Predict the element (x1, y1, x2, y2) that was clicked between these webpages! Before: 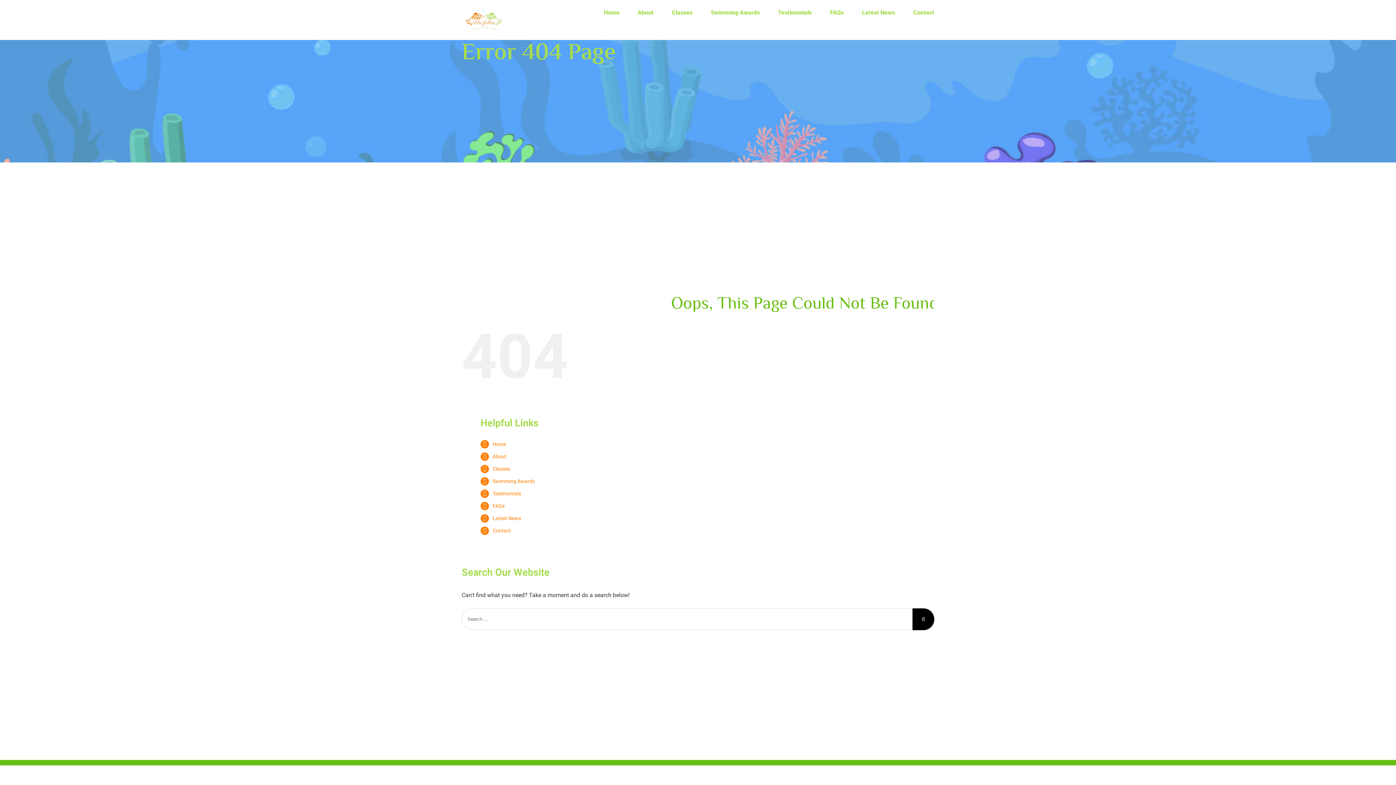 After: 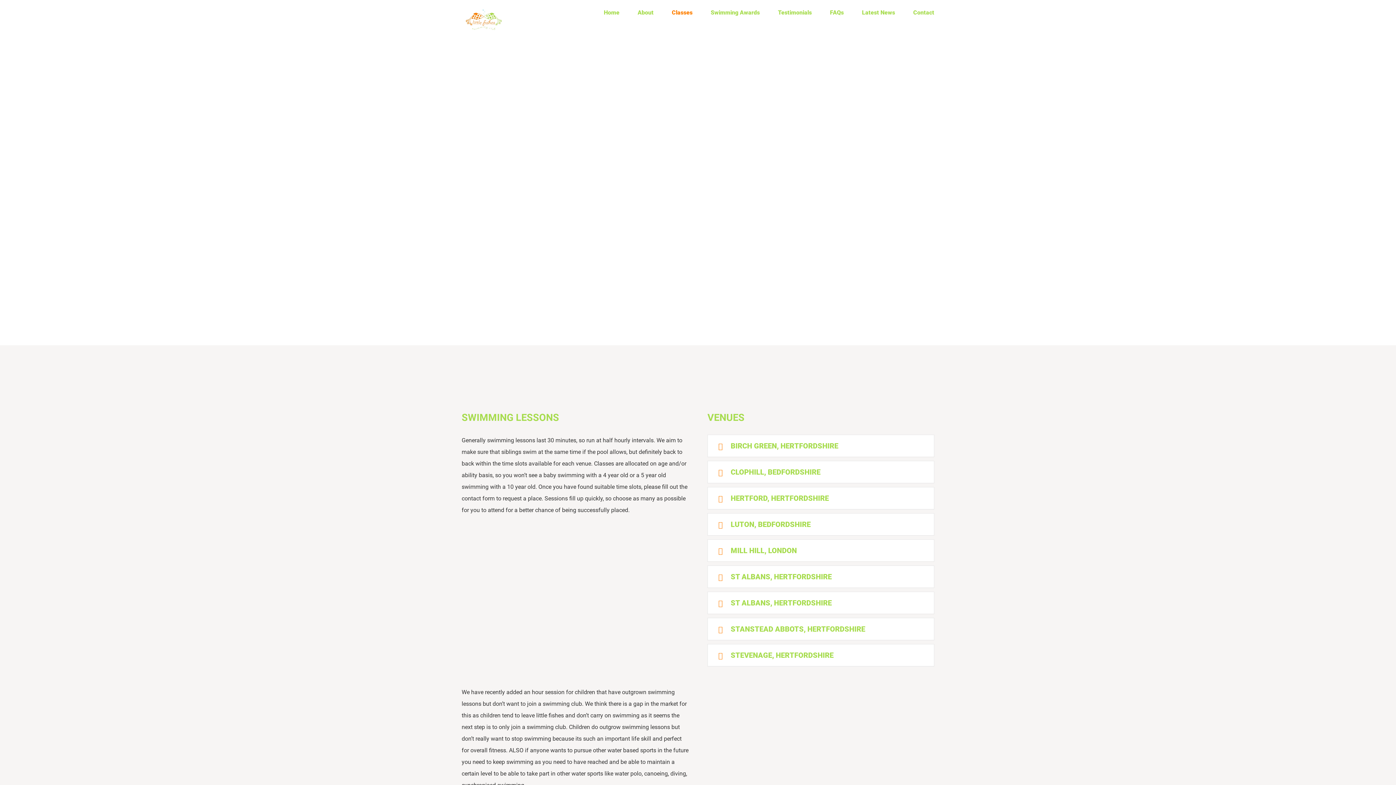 Action: label: Classes bbox: (672, 0, 692, 25)